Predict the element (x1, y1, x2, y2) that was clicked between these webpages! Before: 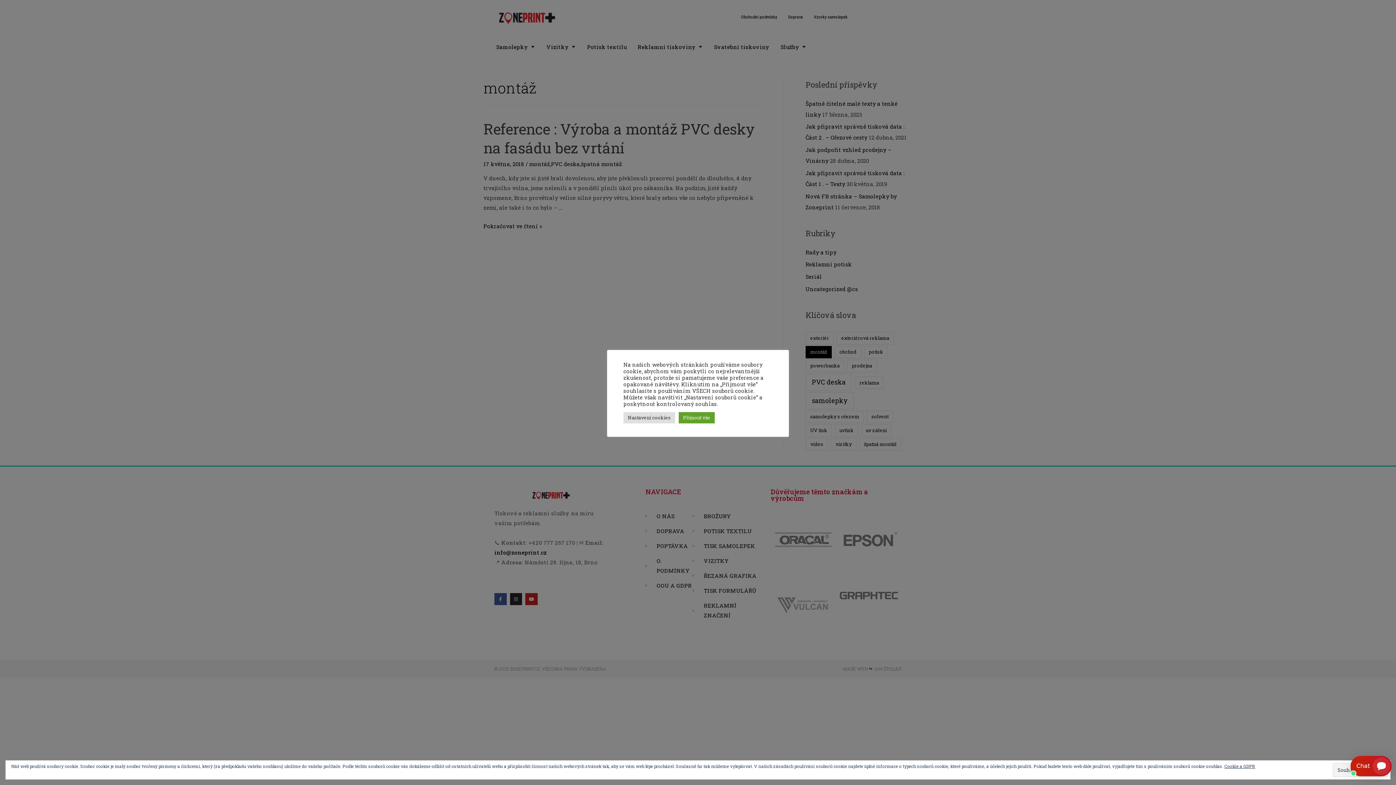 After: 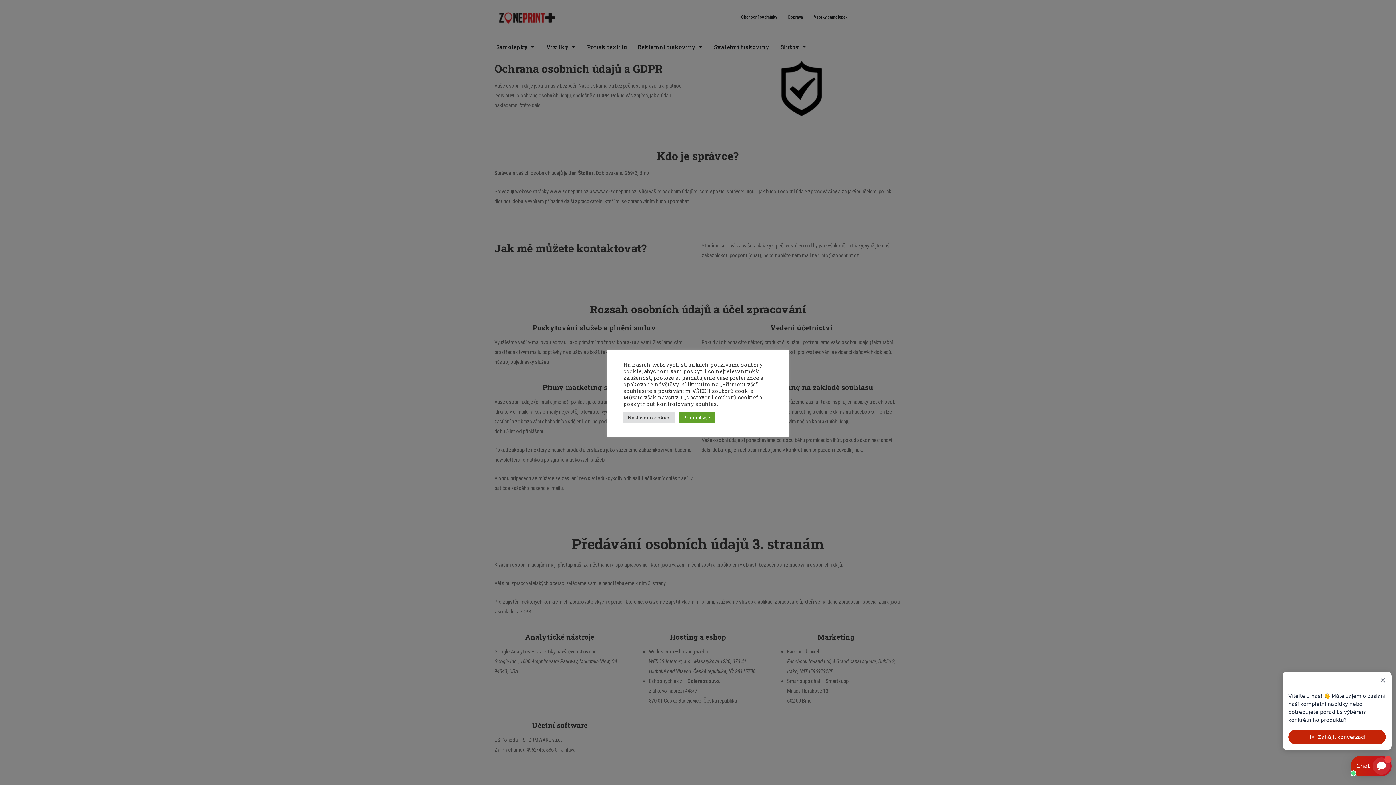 Action: label: Cookie a GDPR bbox: (1224, 763, 1255, 769)